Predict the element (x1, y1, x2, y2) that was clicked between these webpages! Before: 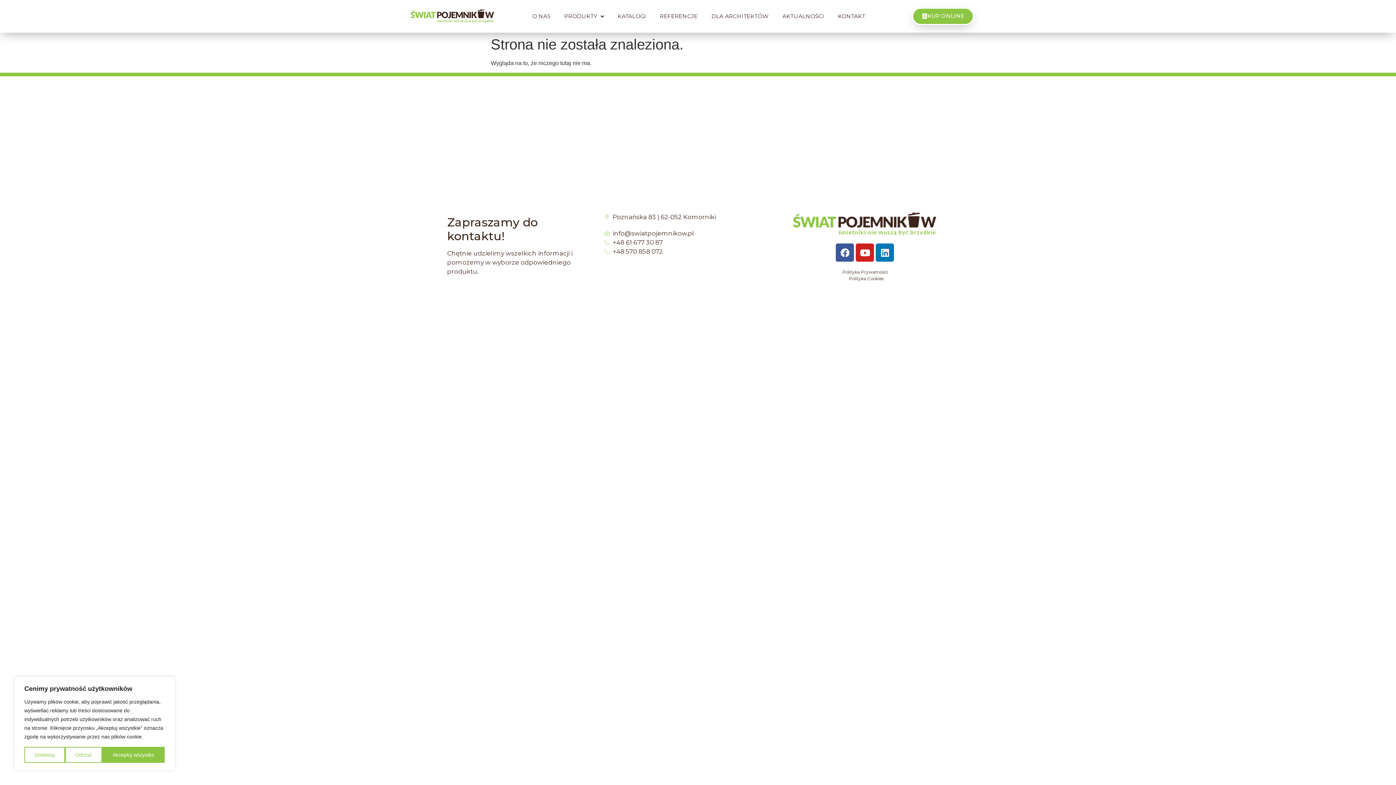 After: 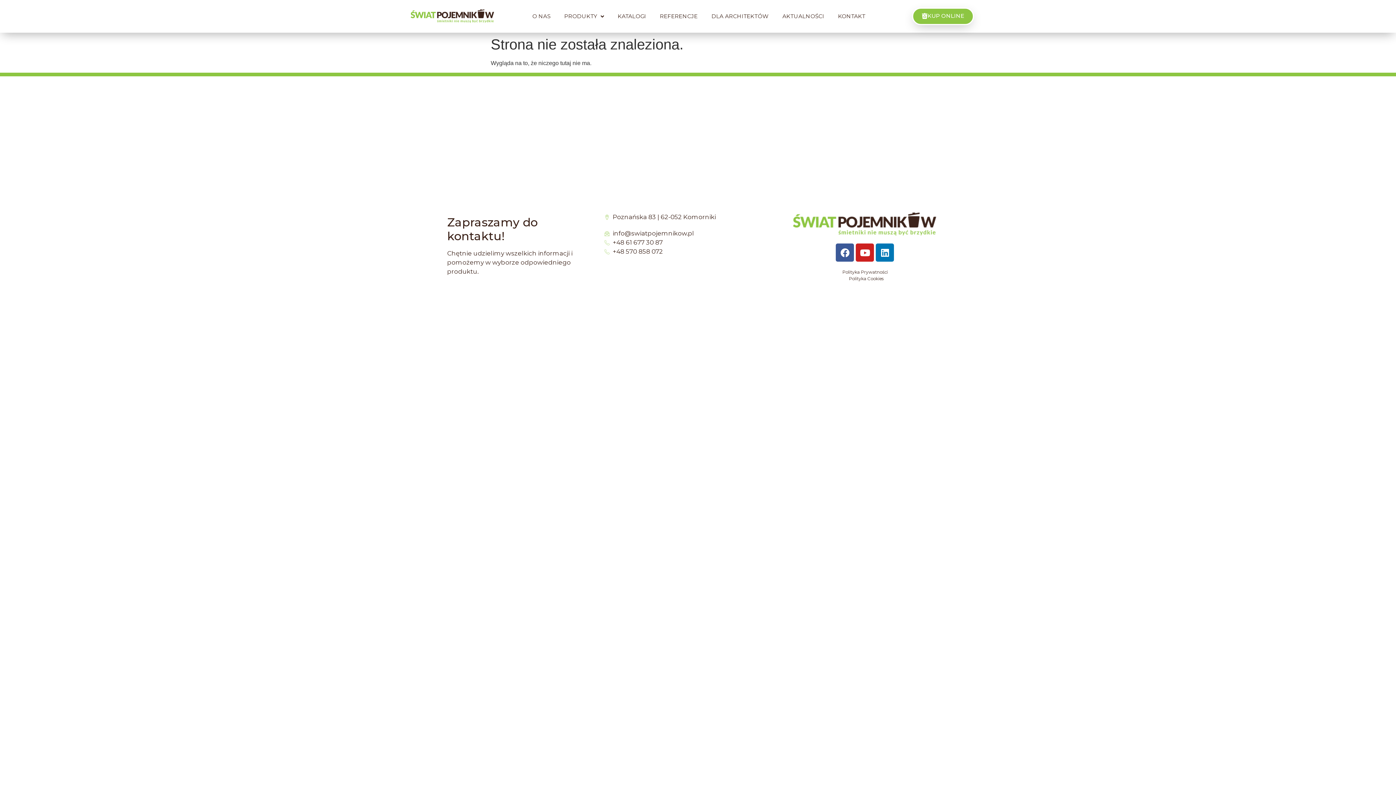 Action: bbox: (102, 747, 164, 763) label: Akceptuj wszystko